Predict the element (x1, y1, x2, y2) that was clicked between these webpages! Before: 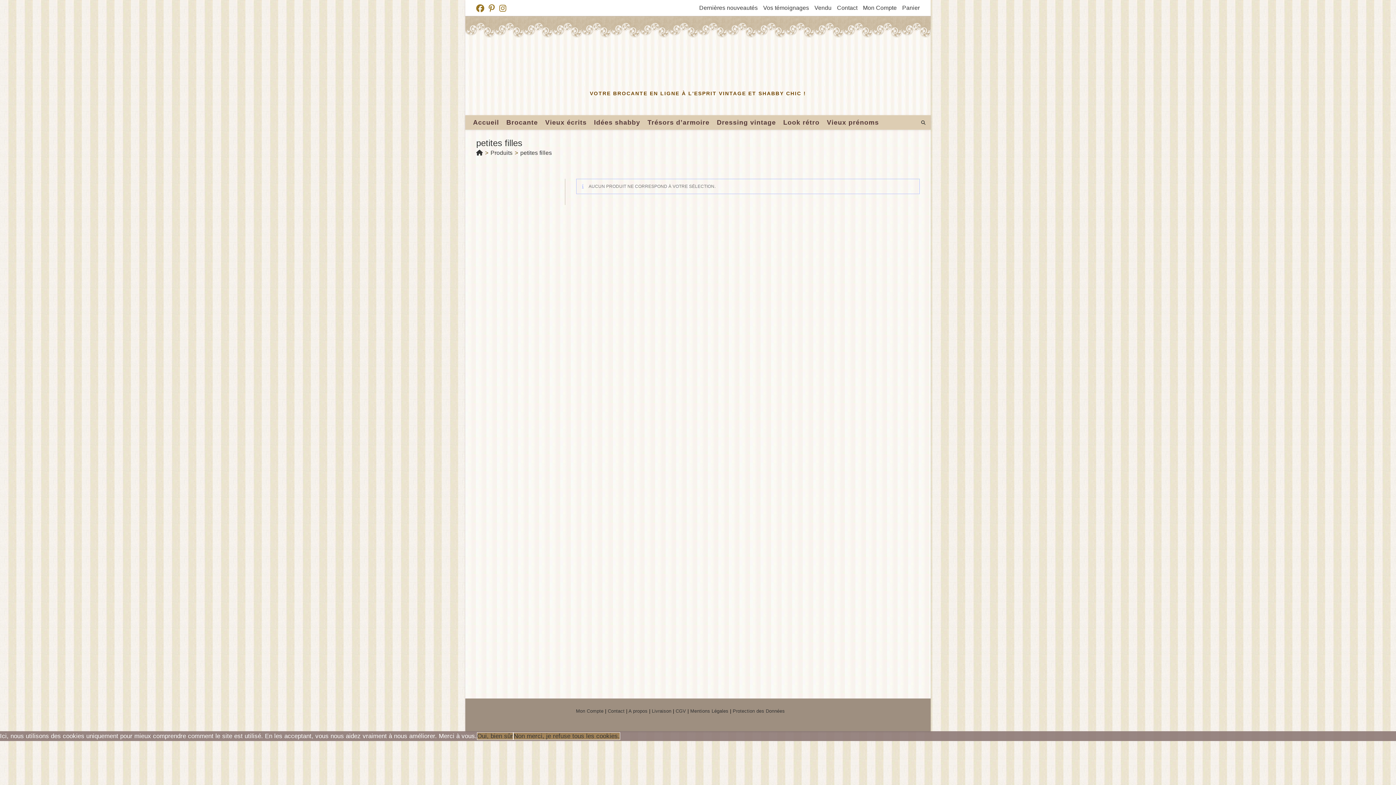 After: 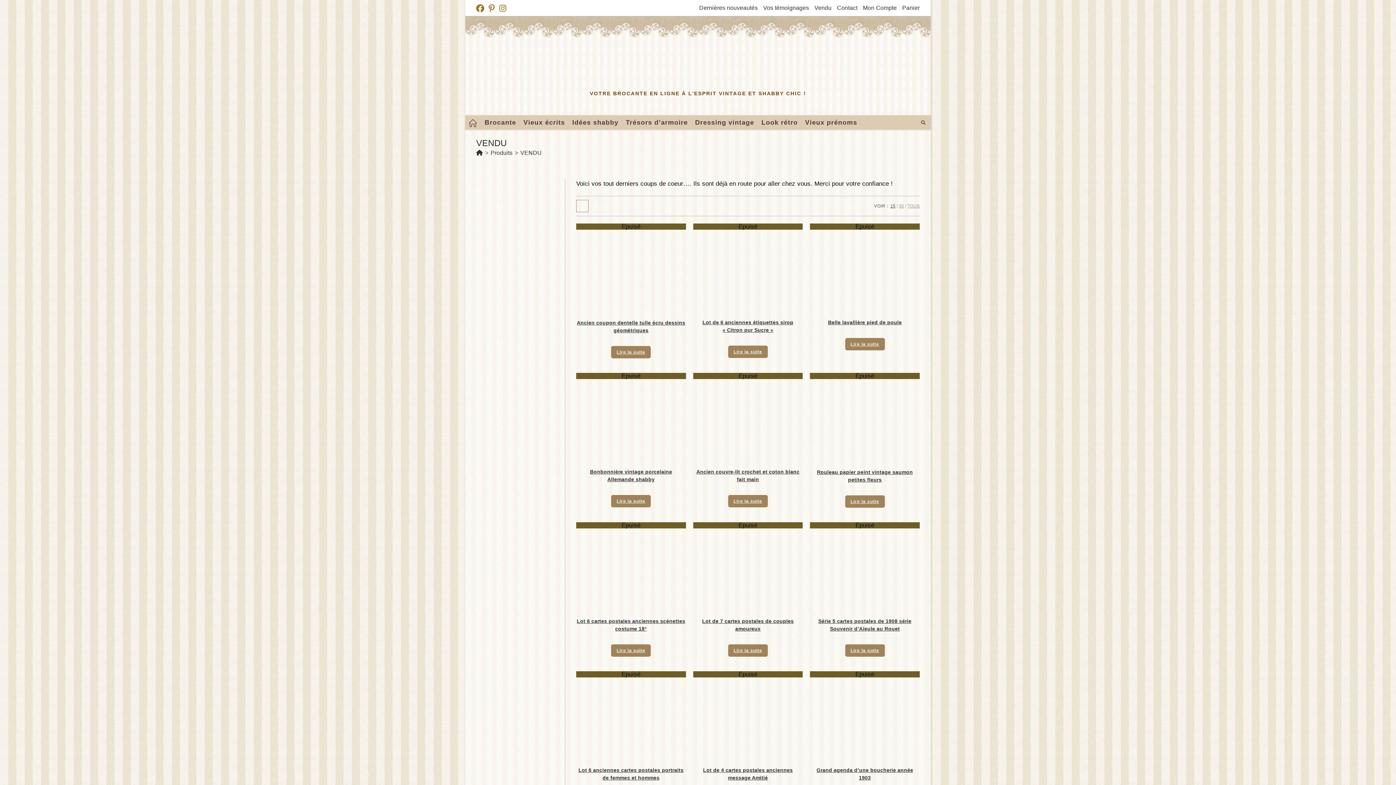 Action: label: Vendu bbox: (814, 2, 831, 13)